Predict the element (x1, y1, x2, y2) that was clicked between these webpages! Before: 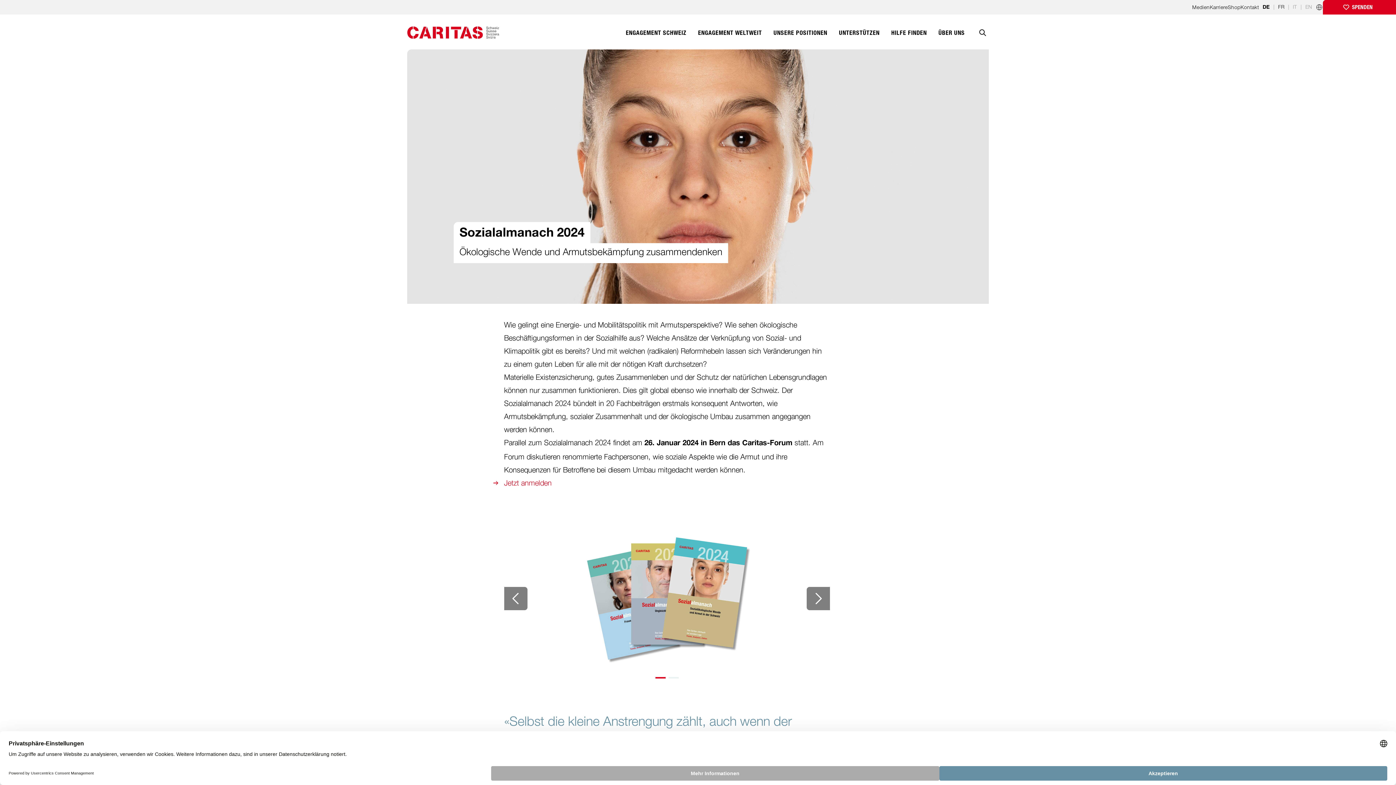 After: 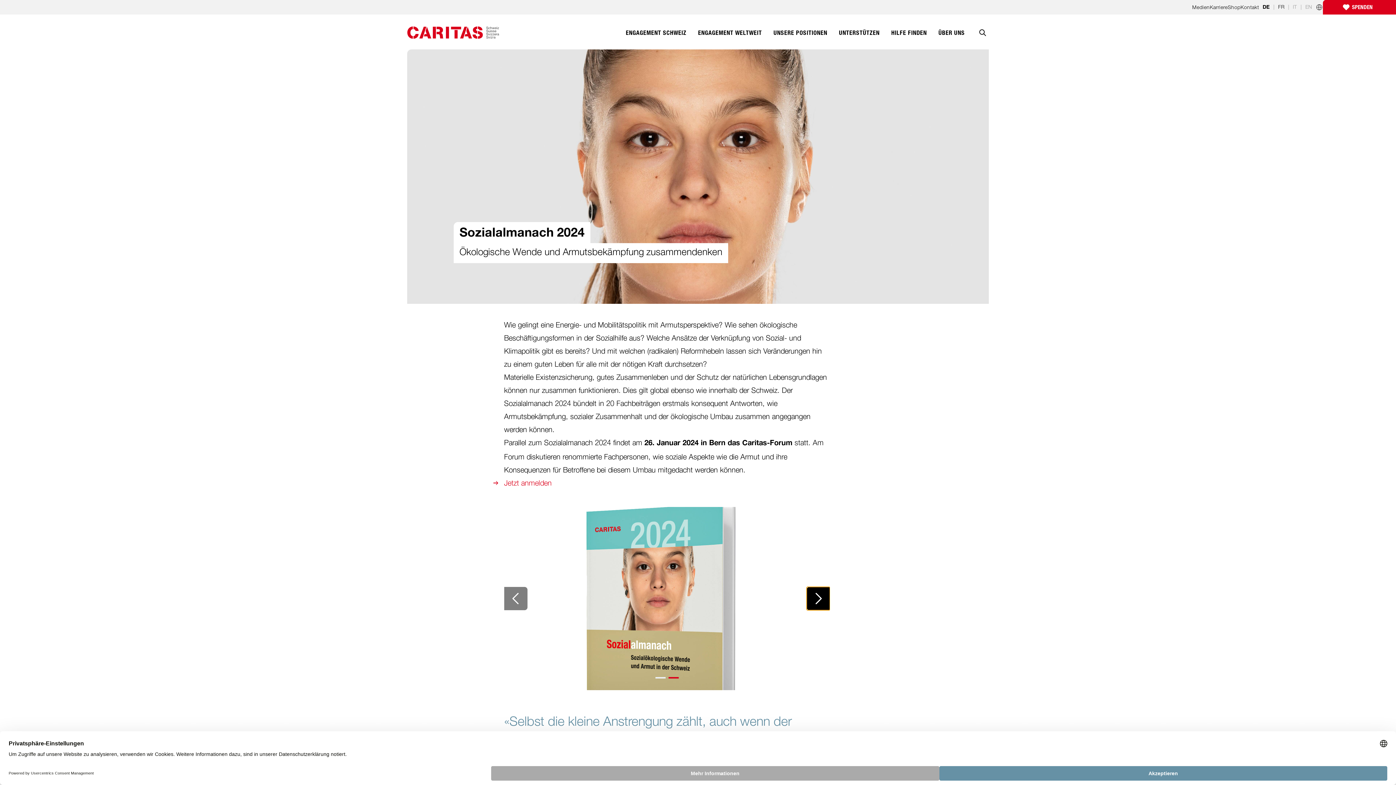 Action: bbox: (806, 587, 830, 610) label: Next slide